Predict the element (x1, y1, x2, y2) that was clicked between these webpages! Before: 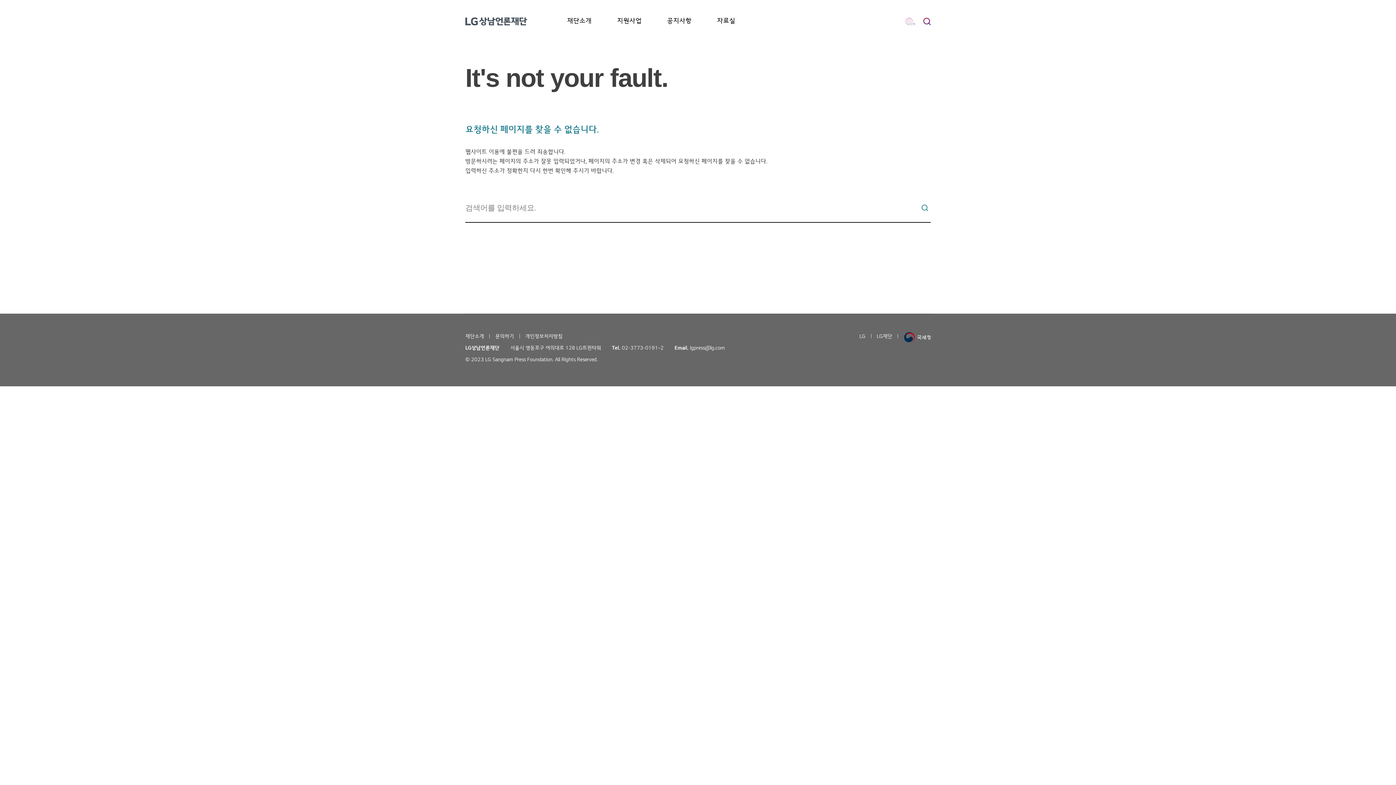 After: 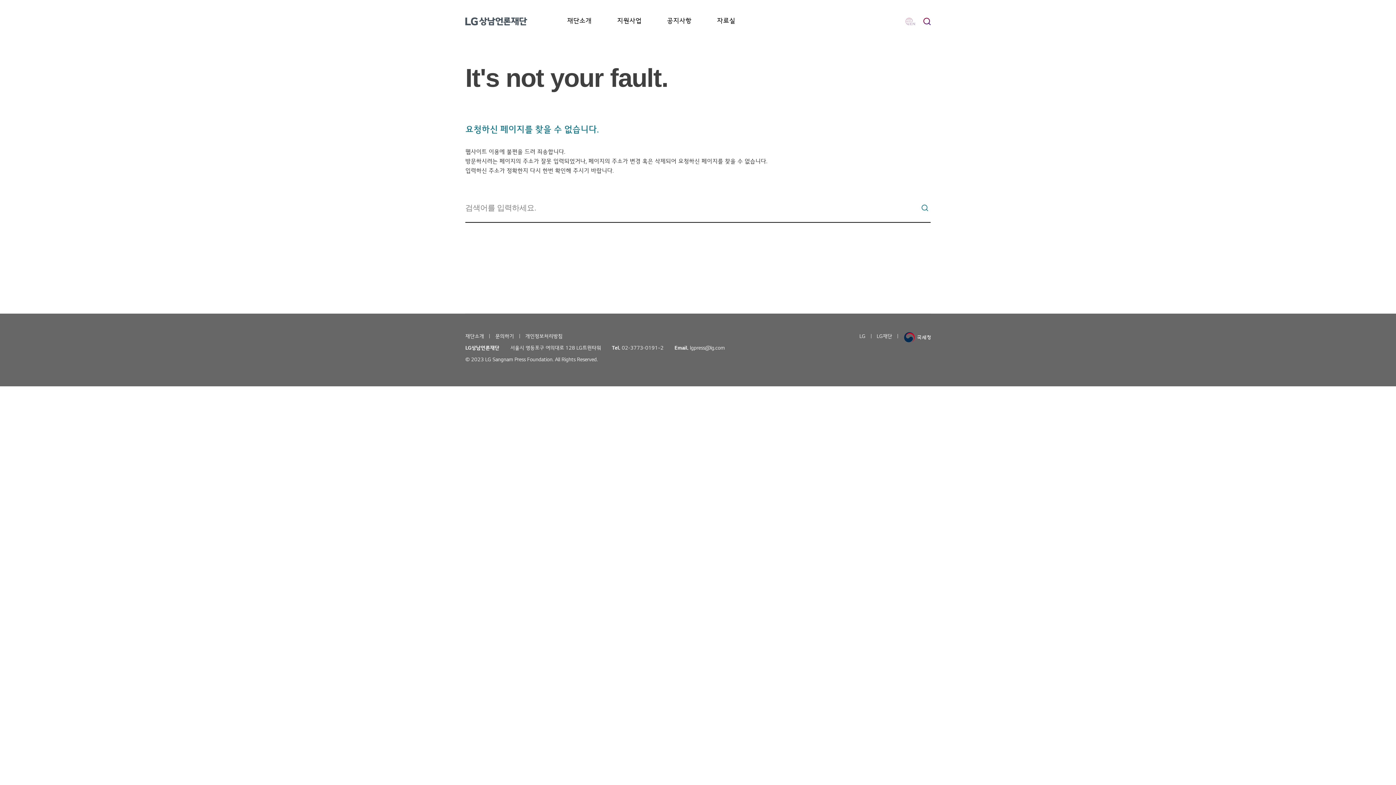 Action: label: LG bbox: (859, 333, 865, 339)